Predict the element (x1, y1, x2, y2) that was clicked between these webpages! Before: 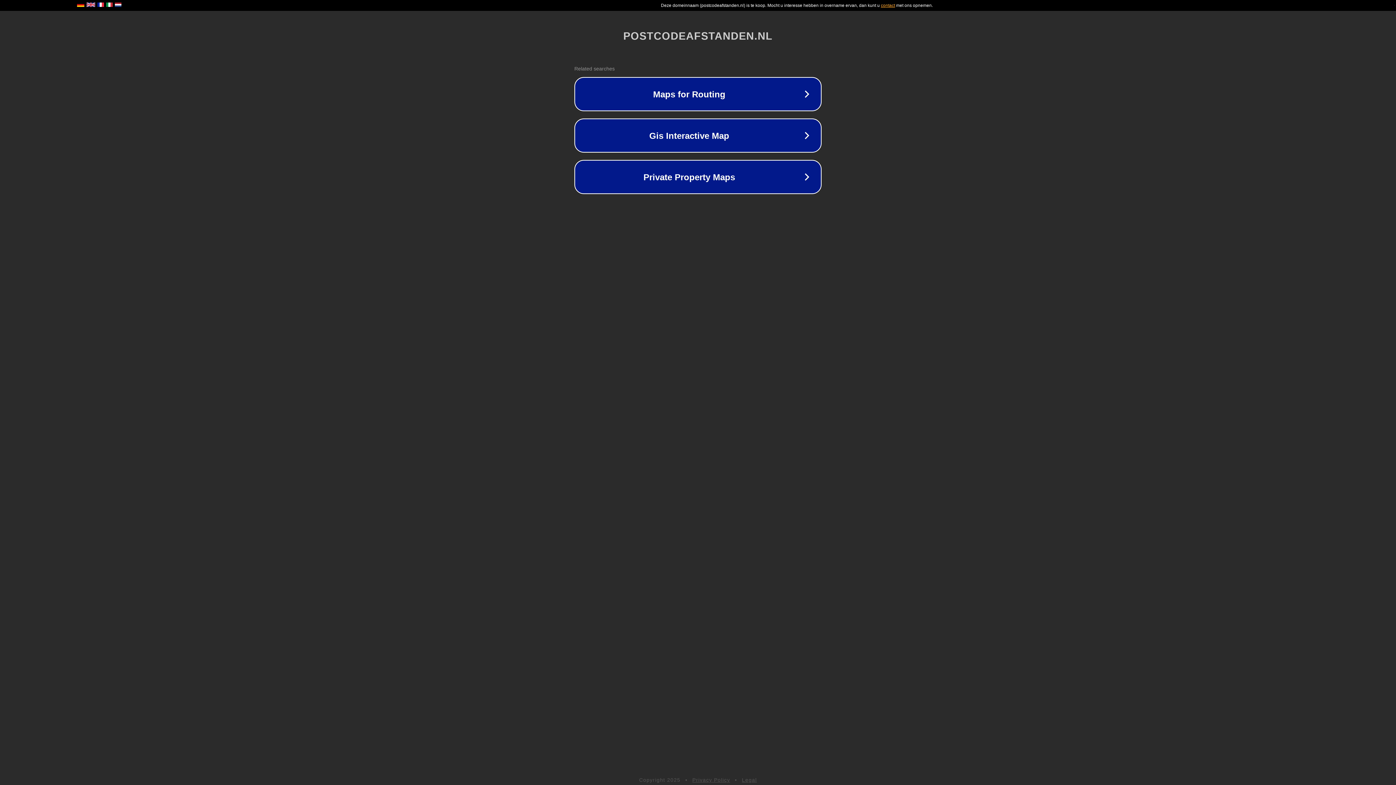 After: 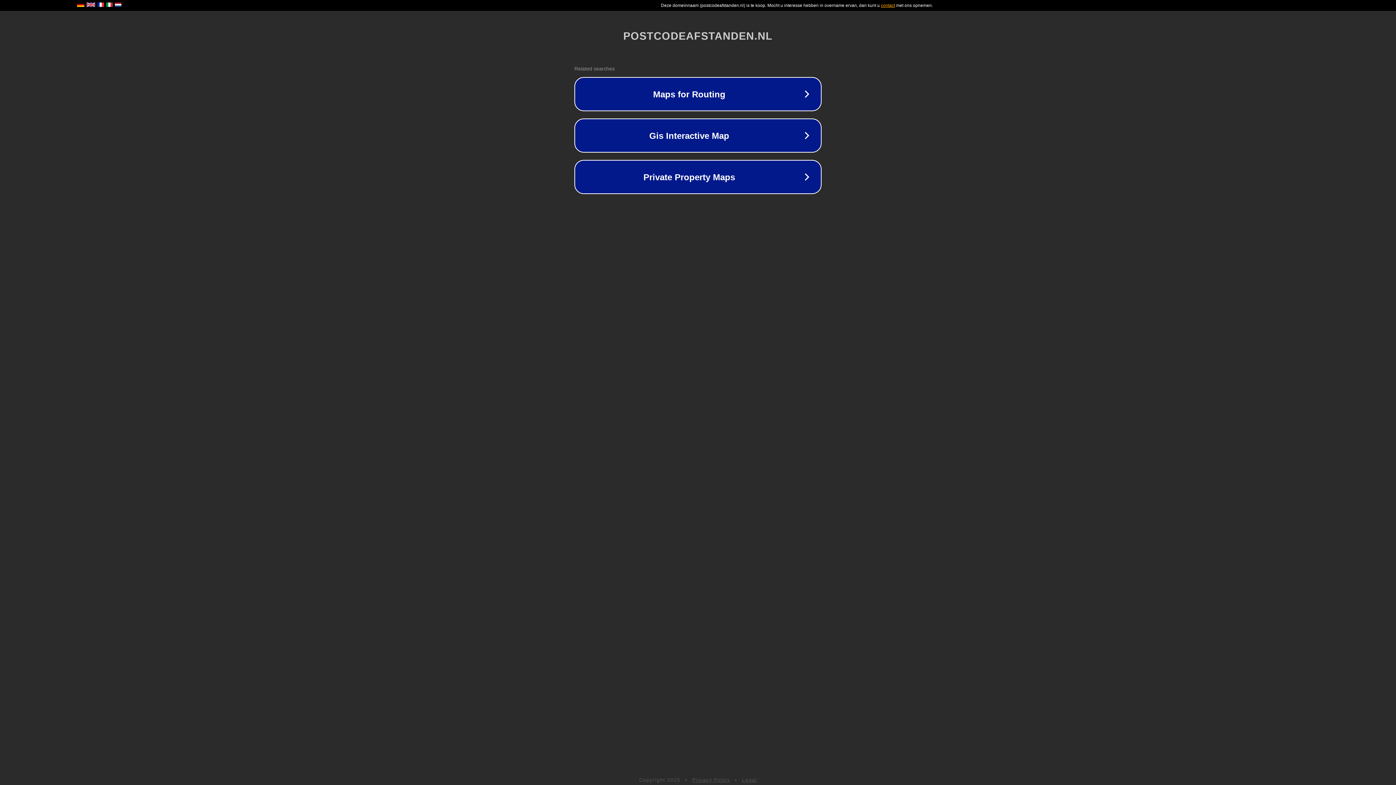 Action: label: Legal bbox: (742, 777, 757, 783)